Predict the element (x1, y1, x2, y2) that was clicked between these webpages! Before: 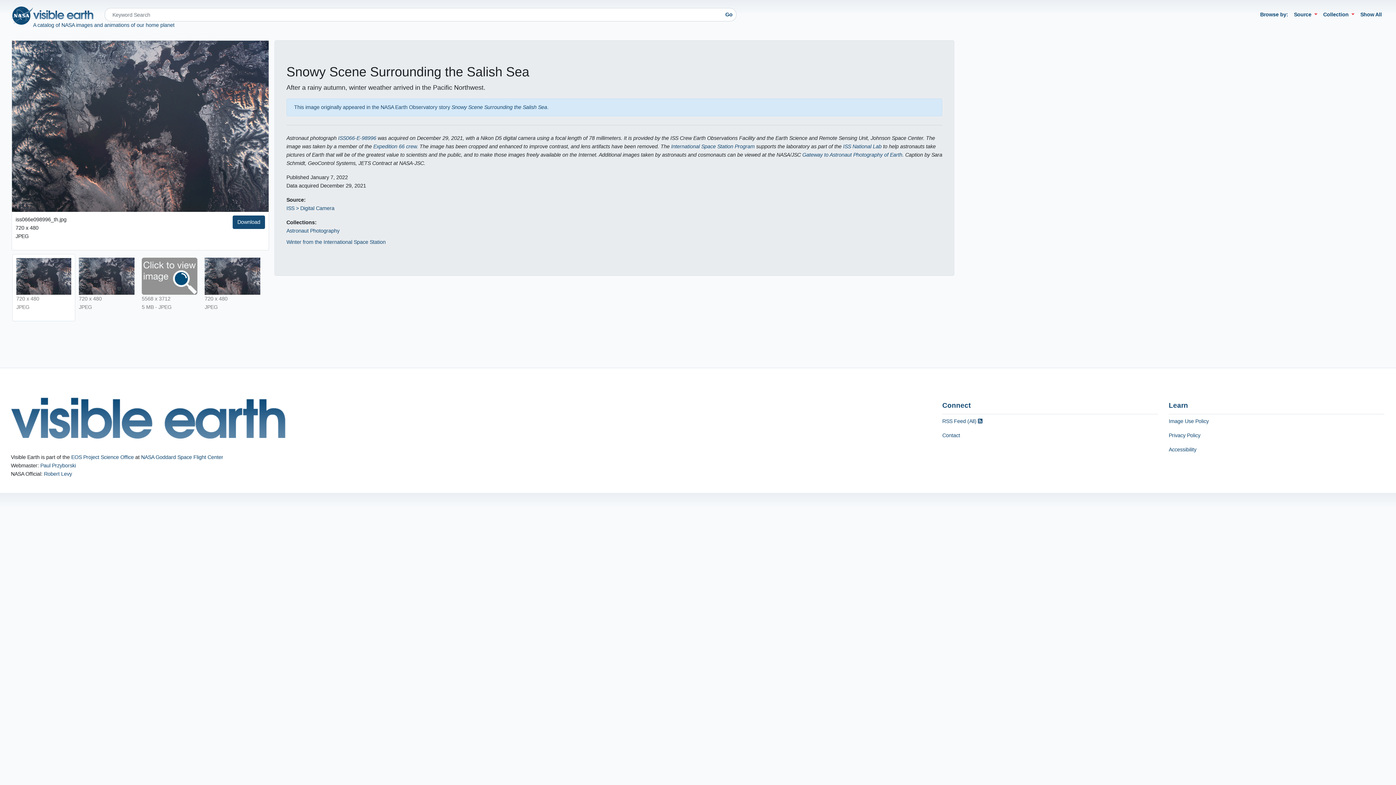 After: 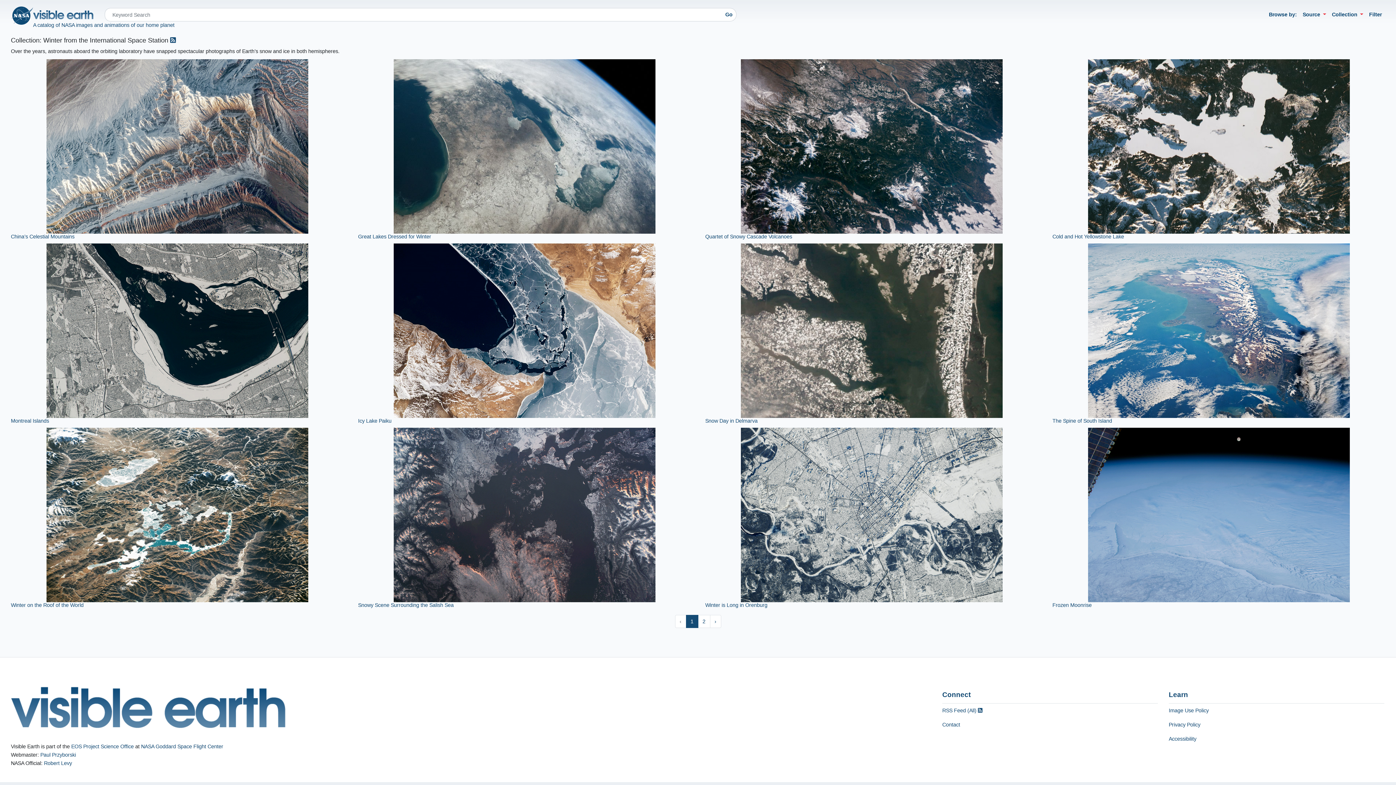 Action: bbox: (286, 239, 385, 245) label: Winter from the International Space Station